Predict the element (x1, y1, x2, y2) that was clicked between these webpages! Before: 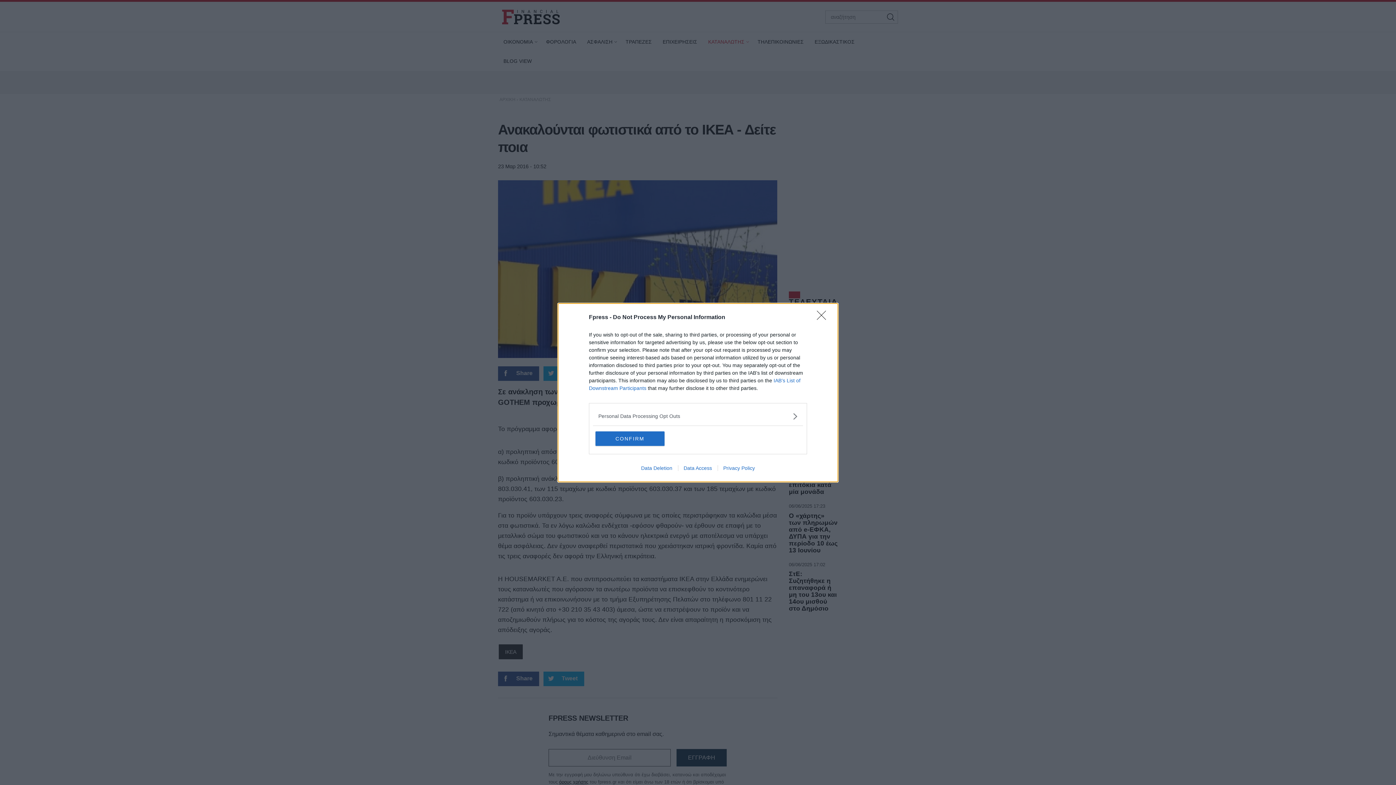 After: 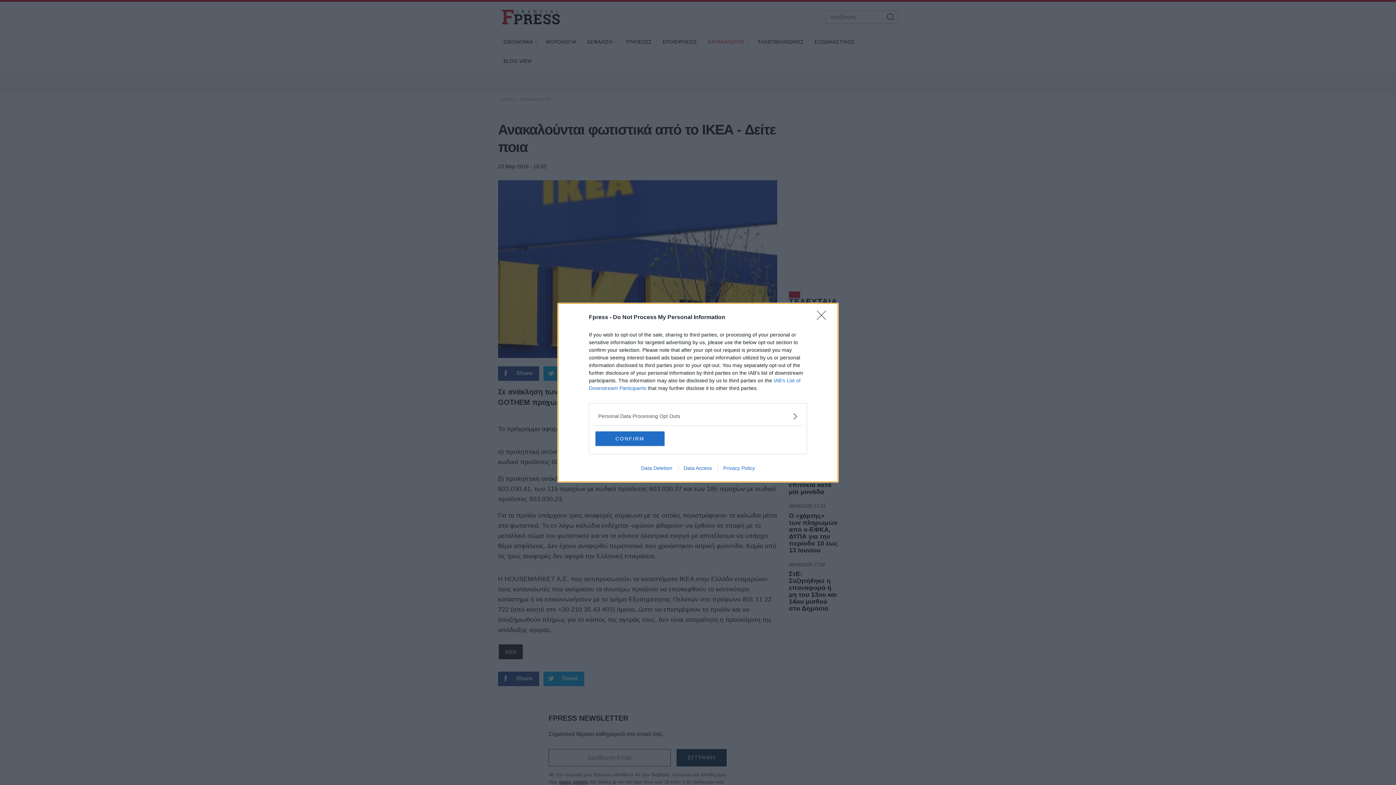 Action: label: Data Deletion bbox: (635, 465, 678, 471)